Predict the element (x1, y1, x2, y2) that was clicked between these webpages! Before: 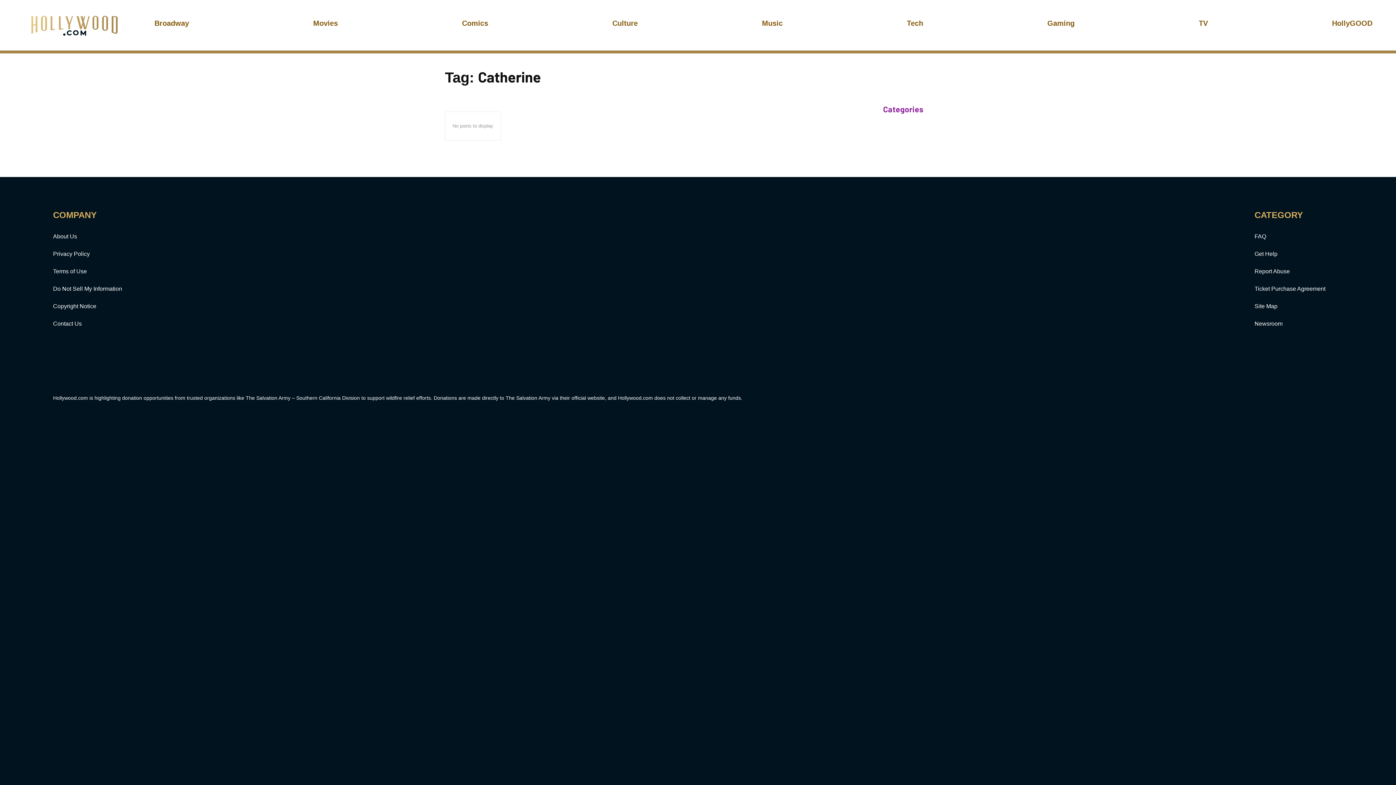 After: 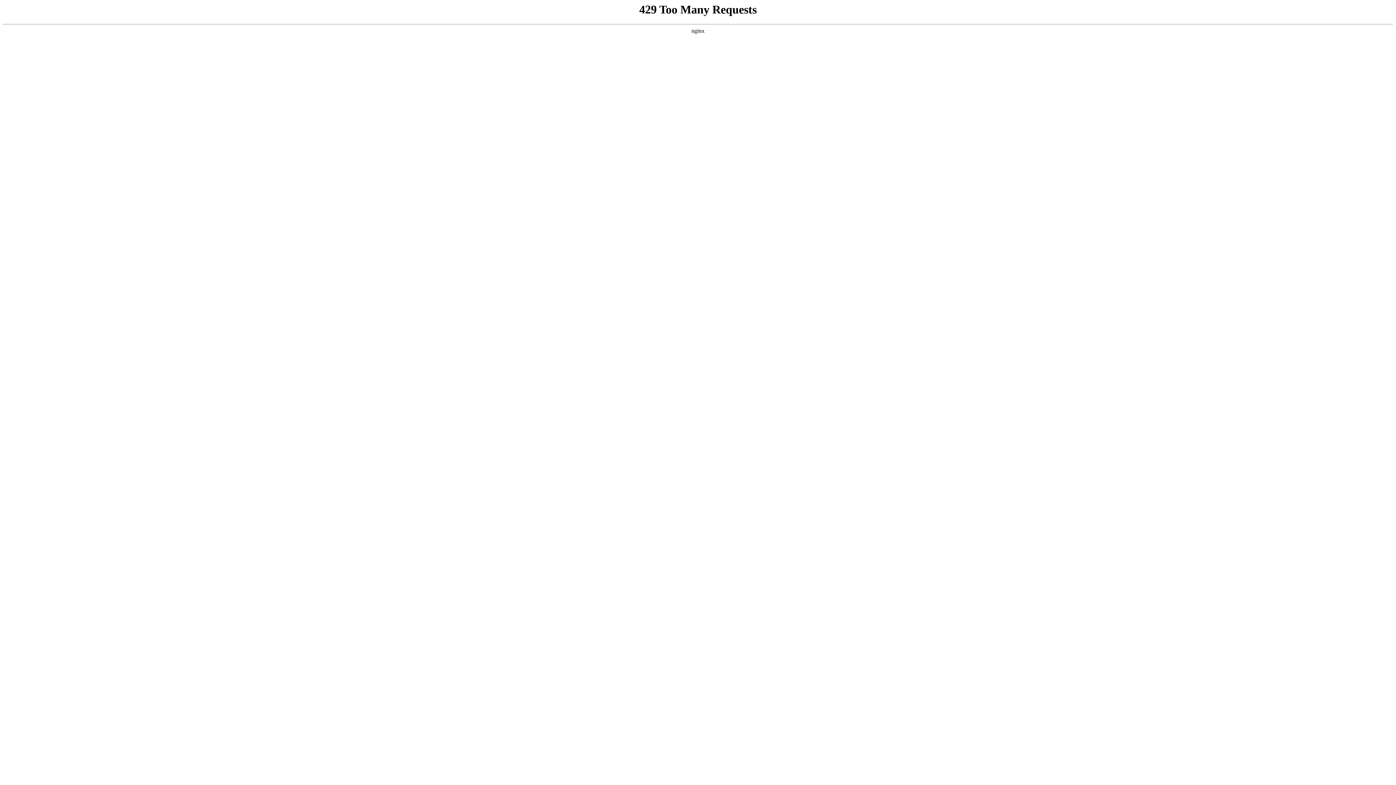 Action: label: Culture bbox: (612, 18, 638, 27)